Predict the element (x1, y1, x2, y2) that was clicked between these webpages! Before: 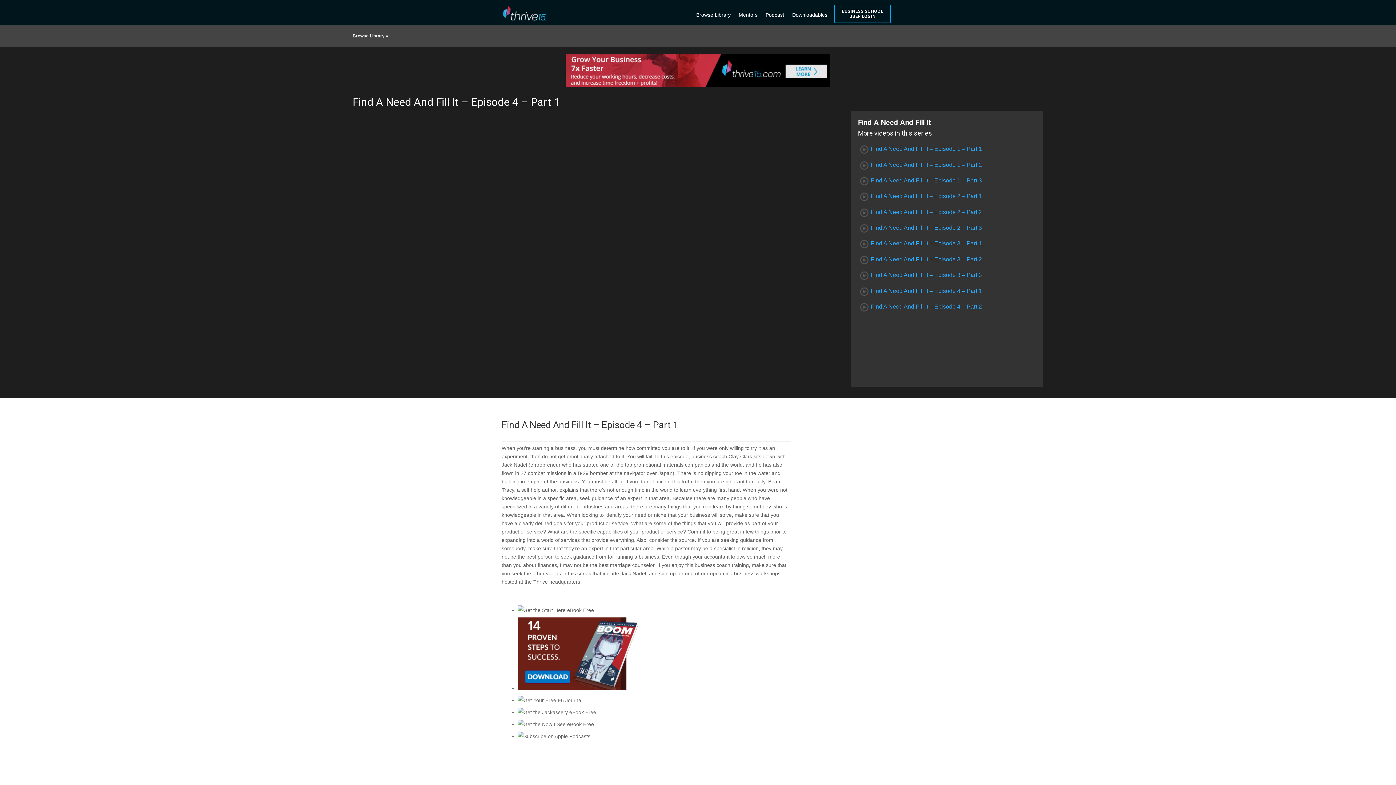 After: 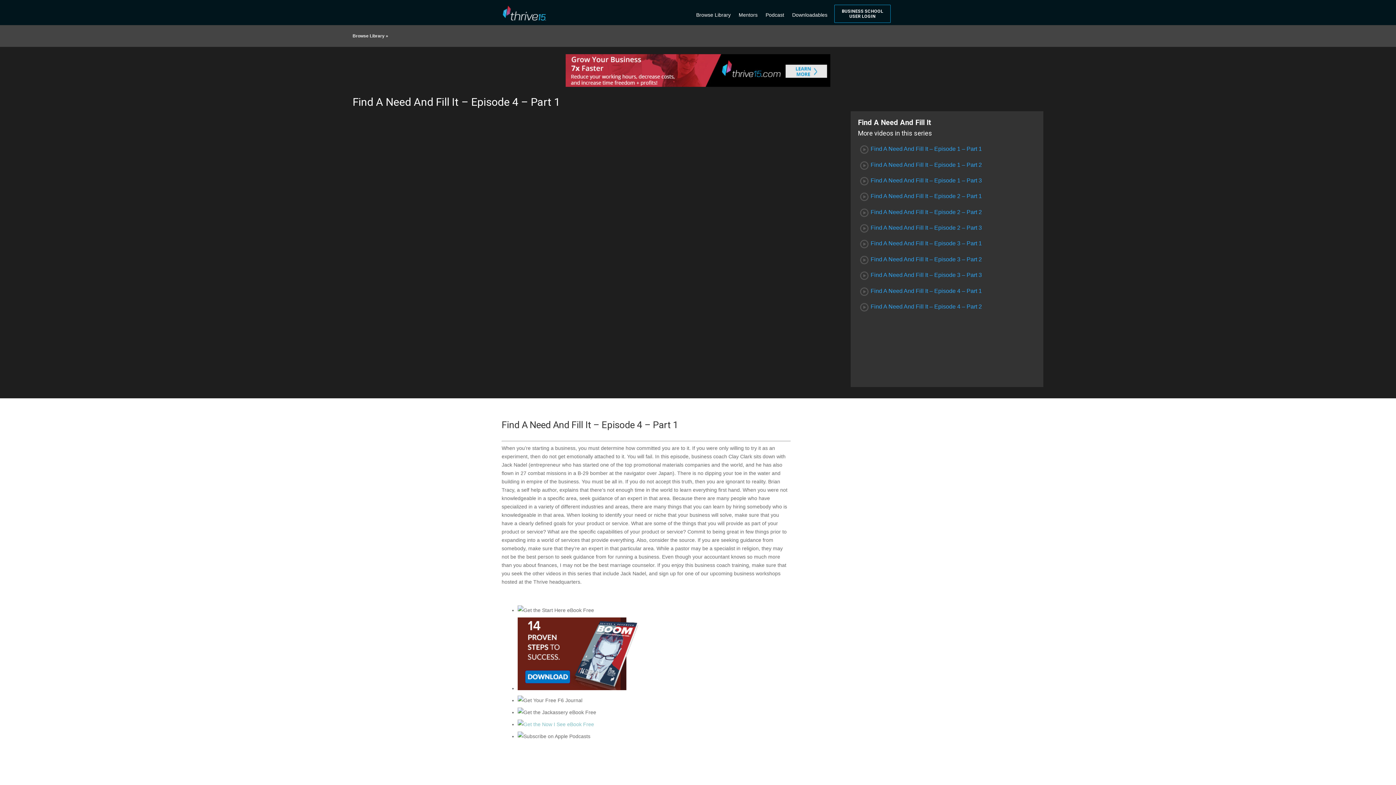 Action: bbox: (517, 721, 594, 727)